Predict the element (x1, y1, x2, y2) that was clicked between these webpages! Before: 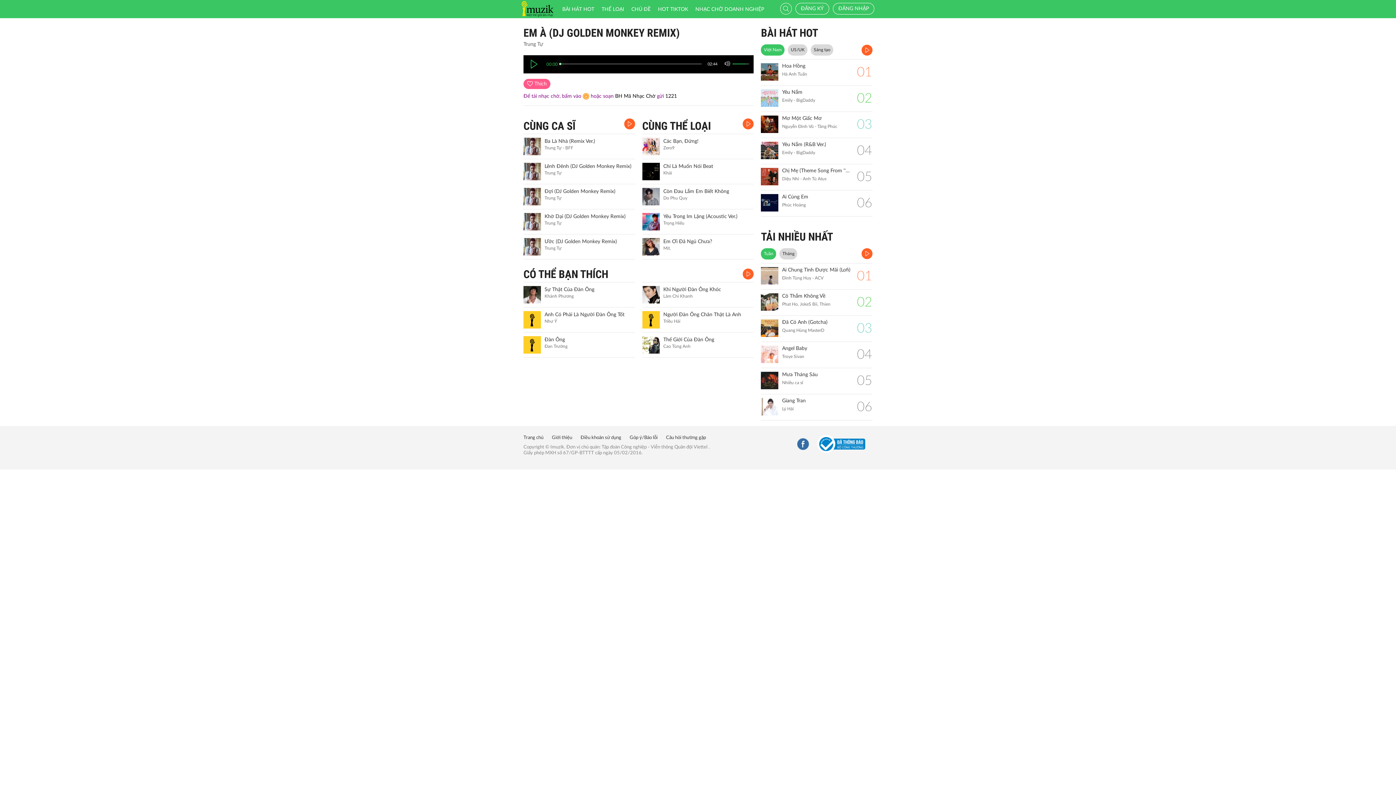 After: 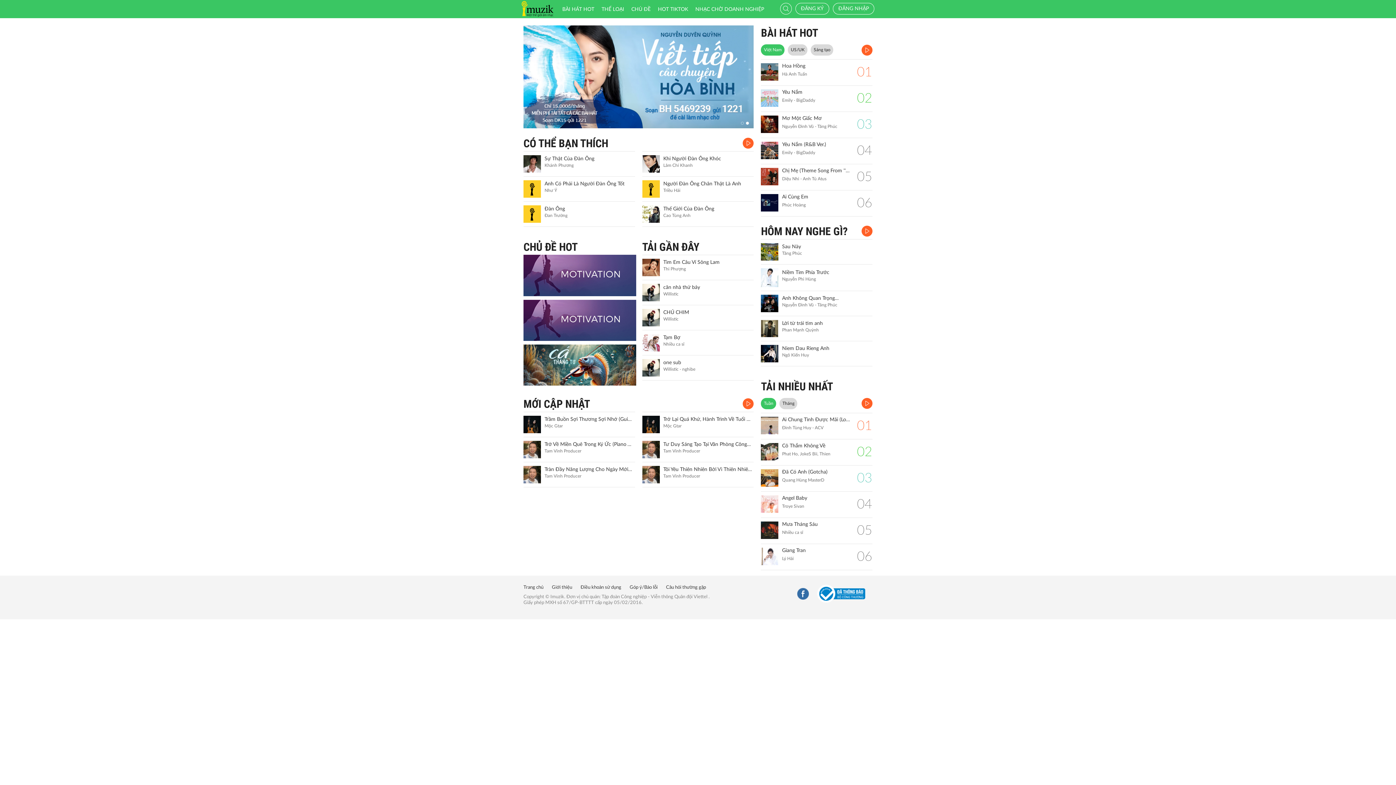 Action: bbox: (520, 0, 555, 18)